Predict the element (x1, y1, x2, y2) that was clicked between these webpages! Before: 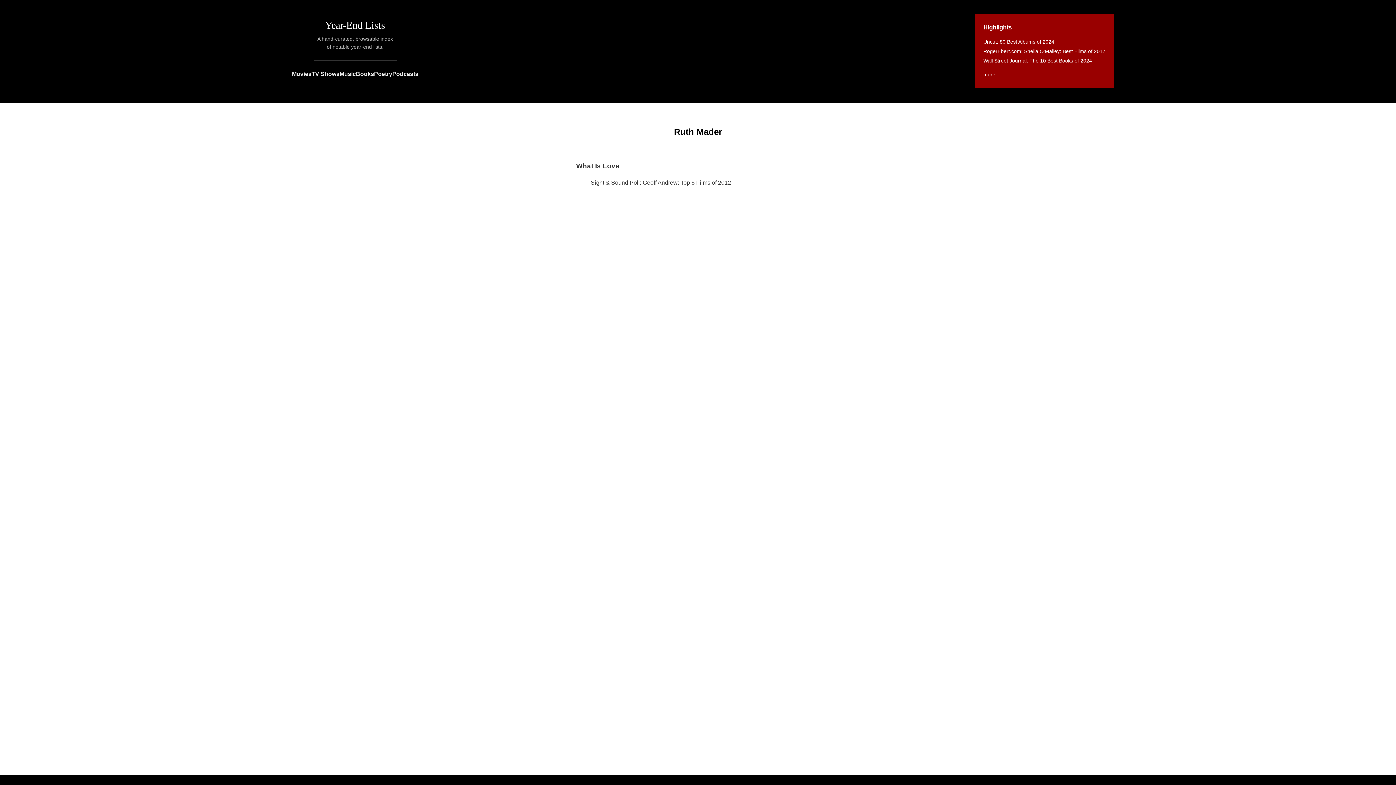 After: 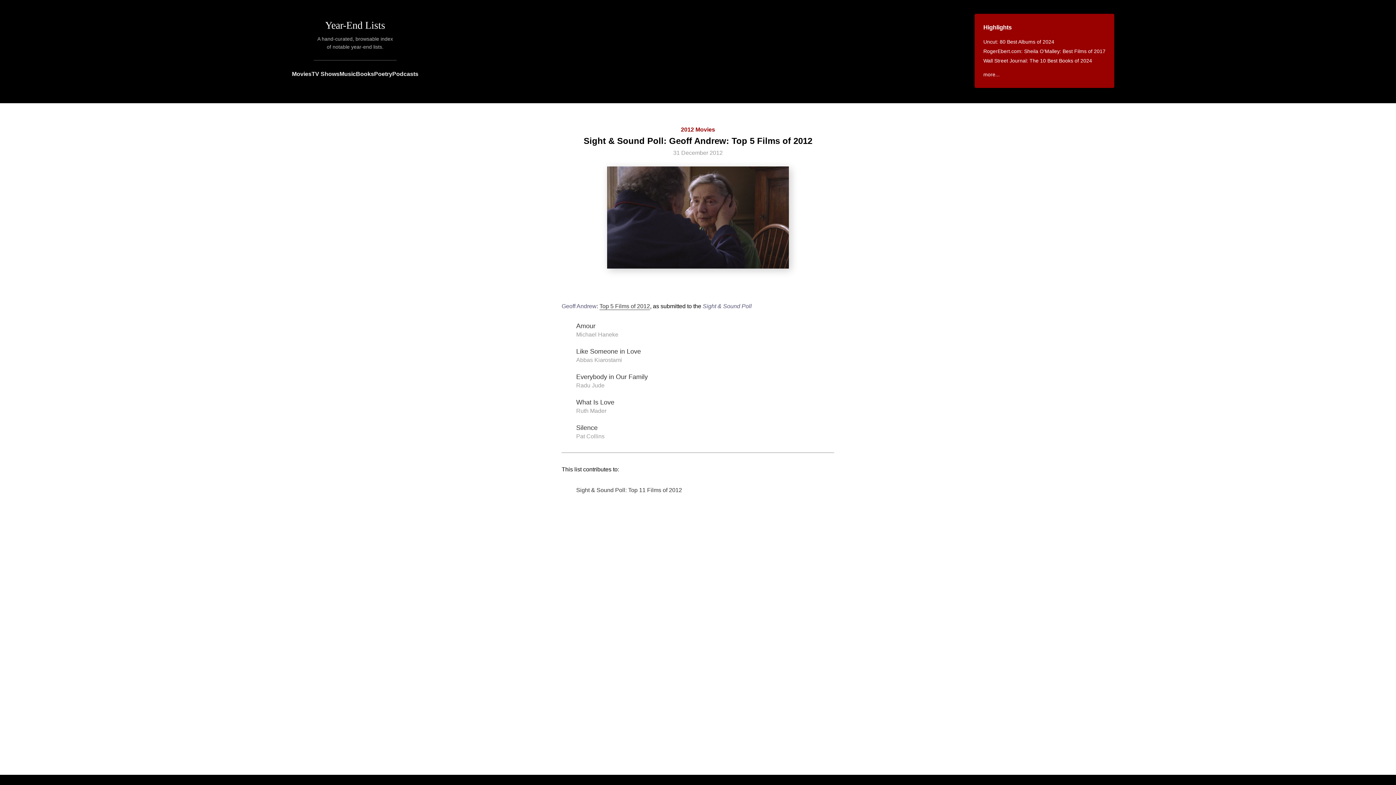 Action: bbox: (590, 179, 731, 185) label: Sight & Sound Poll: Geoff Andrew: Top 5 Films of 2012